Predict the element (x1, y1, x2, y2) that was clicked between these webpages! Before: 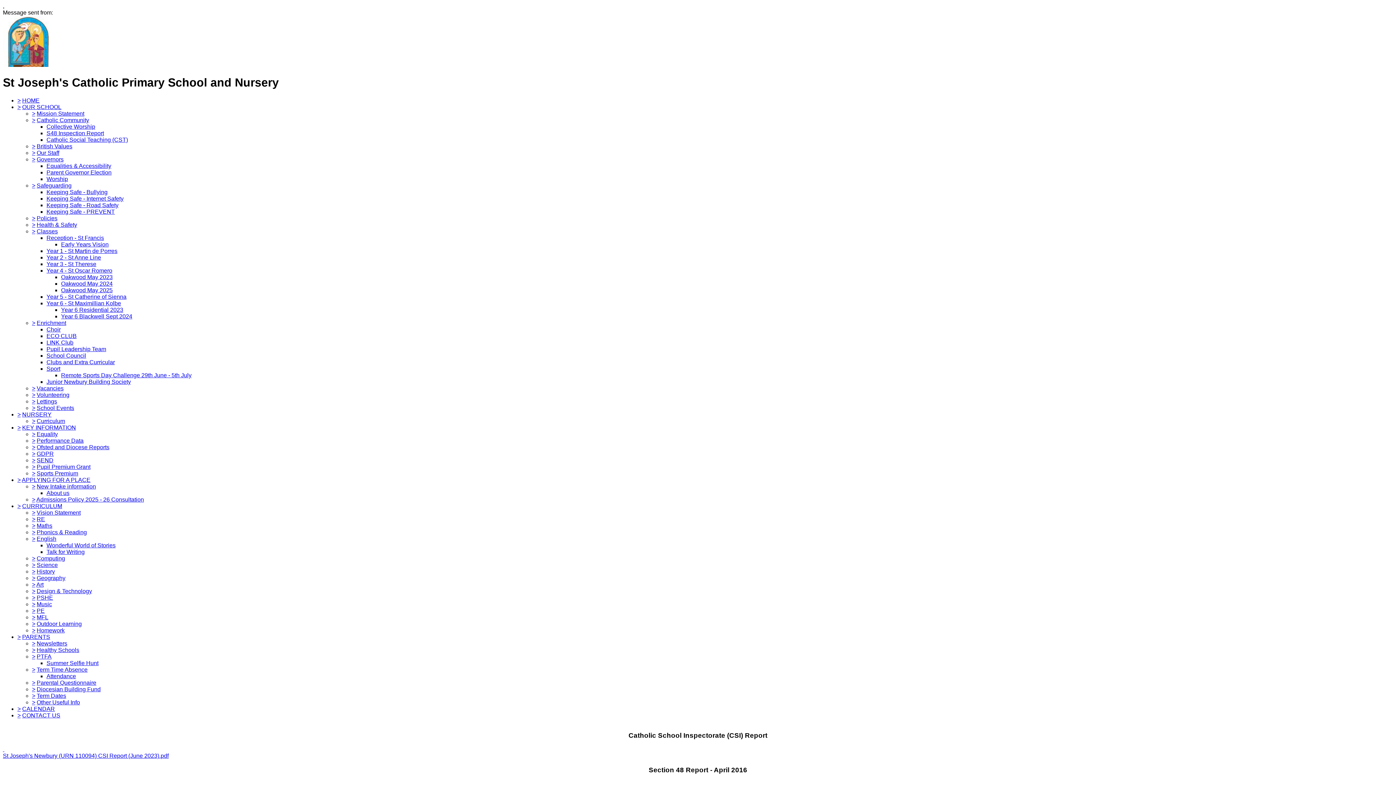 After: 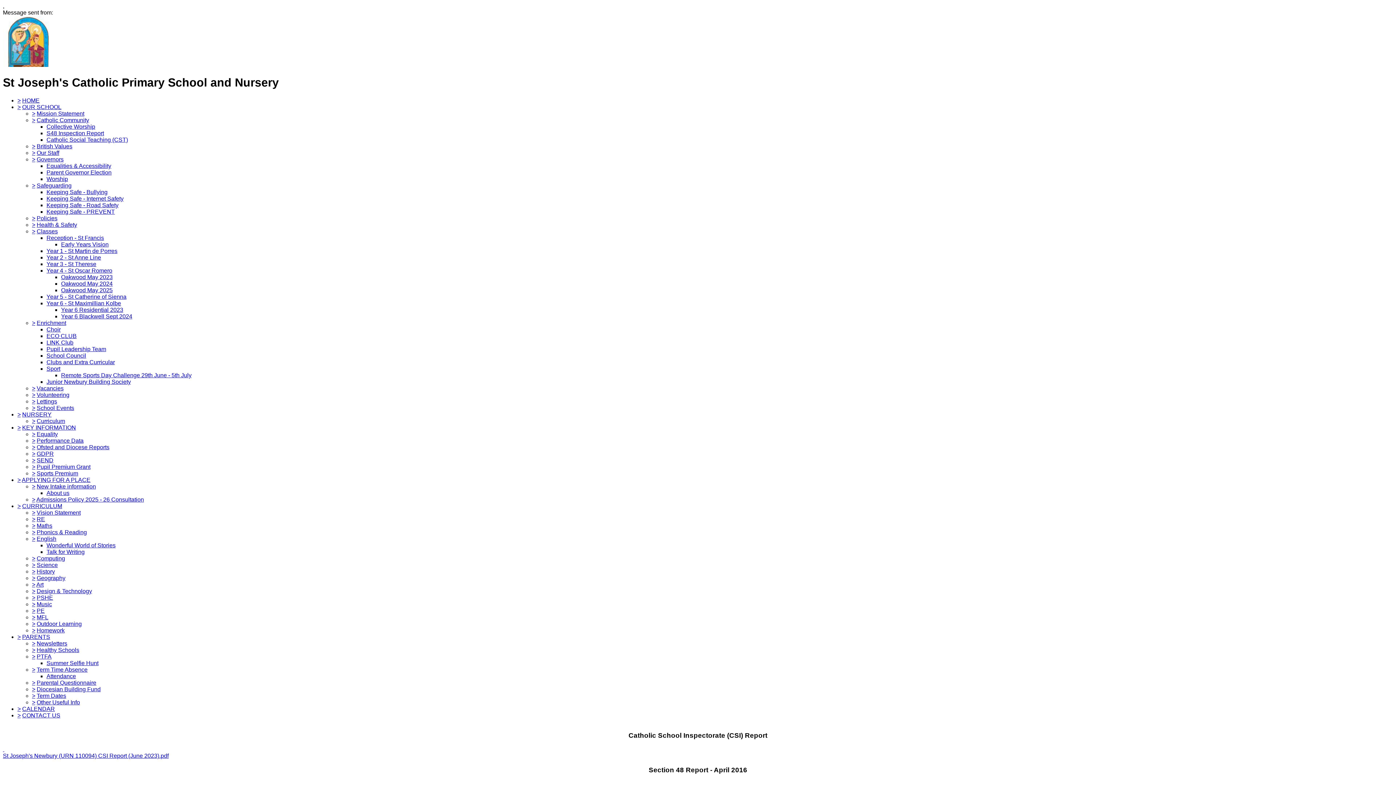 Action: bbox: (32, 516, 35, 522) label: >